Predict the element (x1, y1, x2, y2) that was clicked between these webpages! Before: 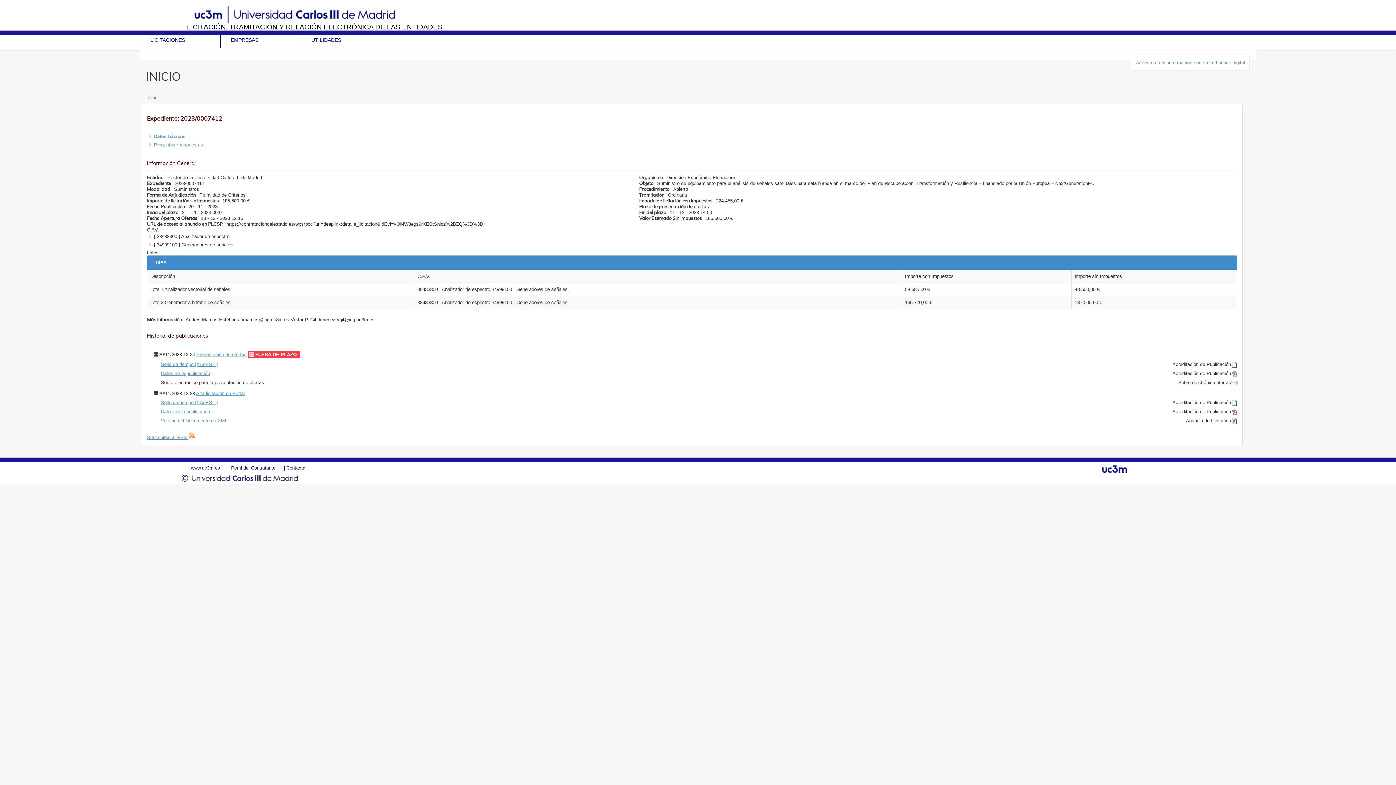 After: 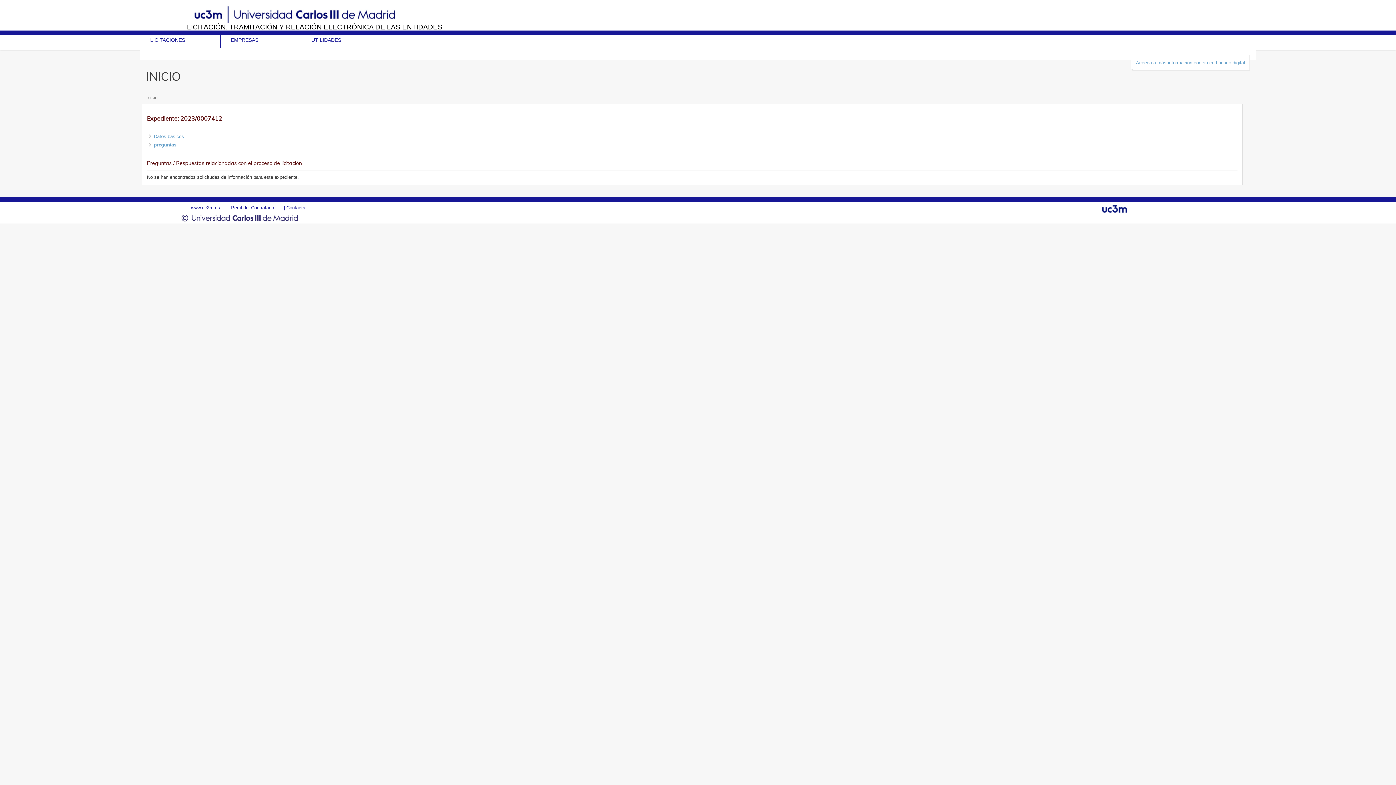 Action: bbox: (153, 142, 203, 147) label: Preguntas / respuestas